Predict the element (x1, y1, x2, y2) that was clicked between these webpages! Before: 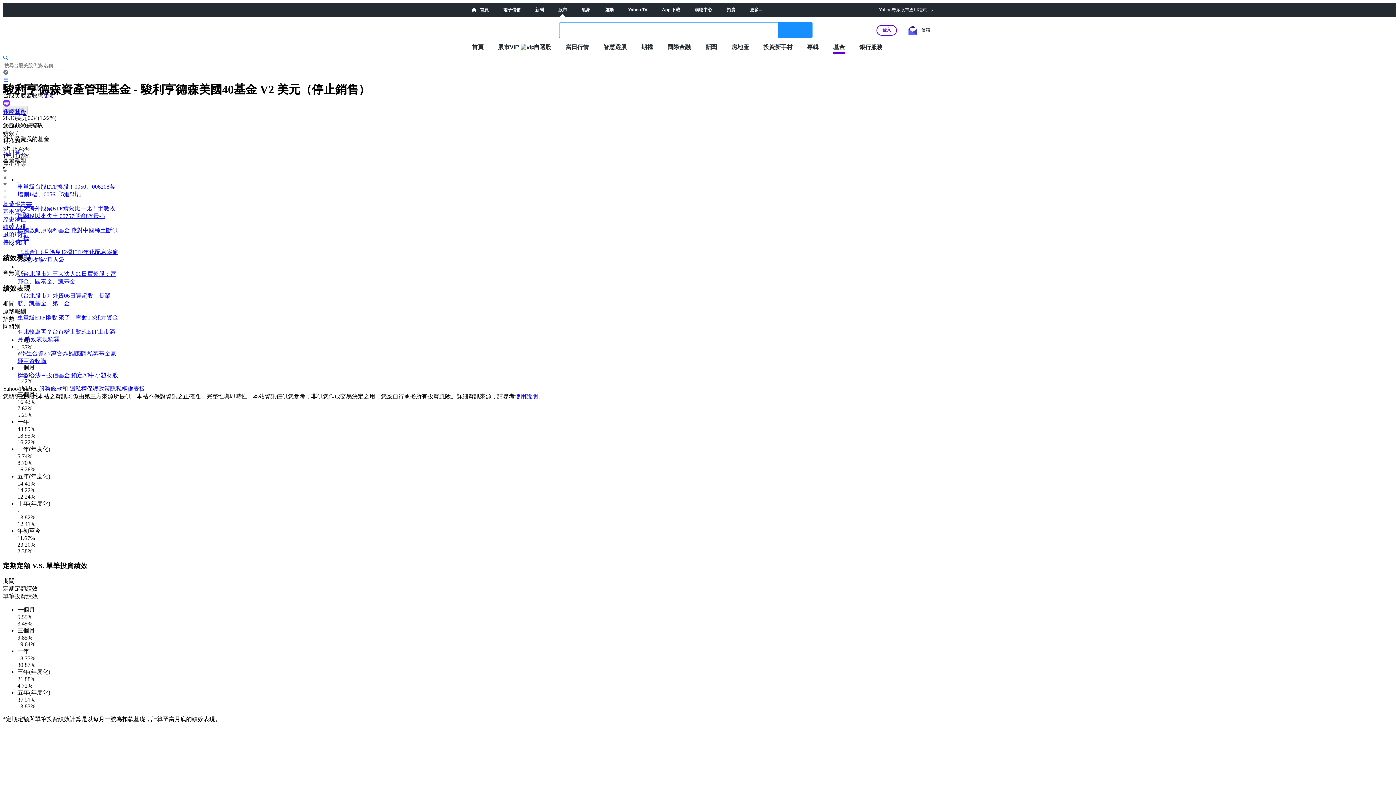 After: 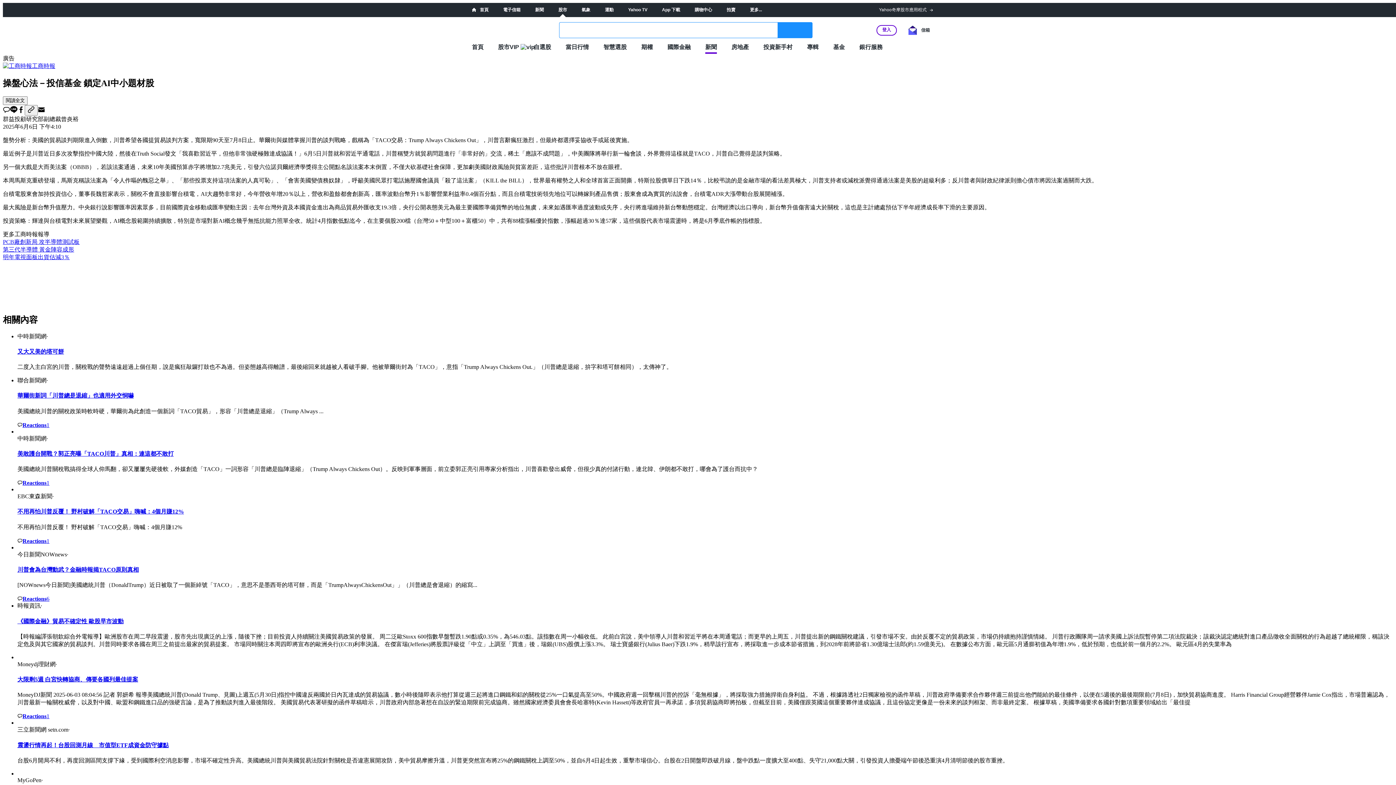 Action: label: 操盤心法－投信基金 鎖定AI中小題材股 bbox: (17, 372, 118, 378)